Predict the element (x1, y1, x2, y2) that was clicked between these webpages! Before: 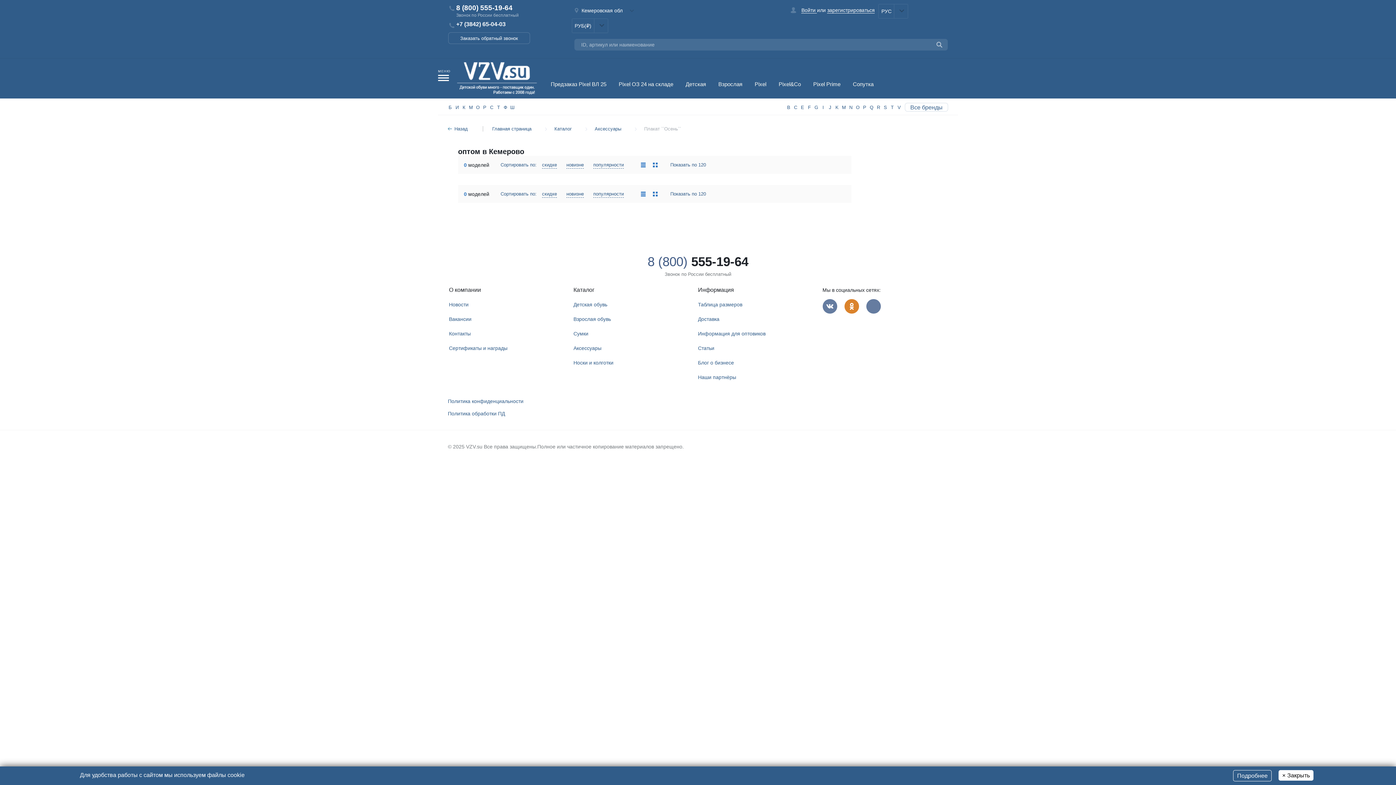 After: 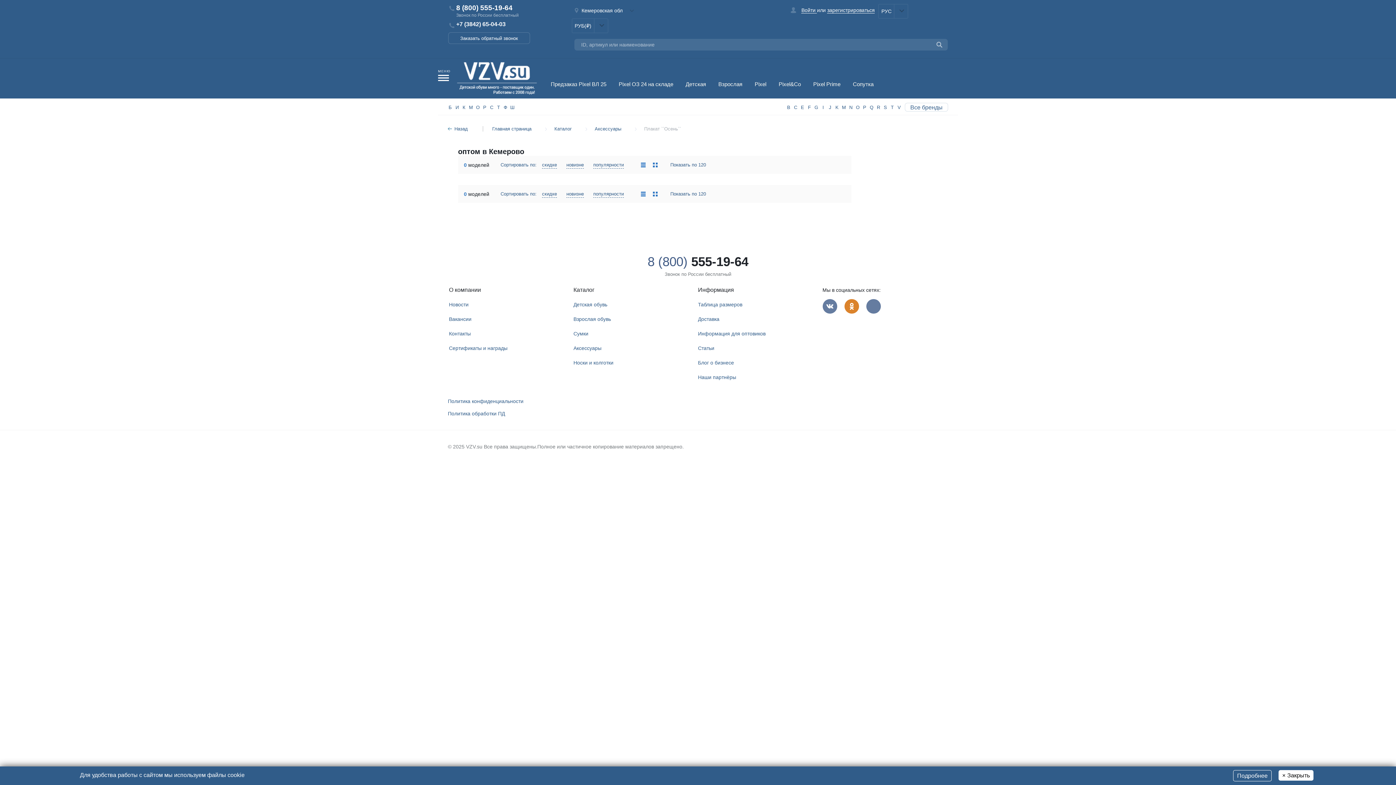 Action: bbox: (644, 126, 681, 131) label: Плакат ``Осень``